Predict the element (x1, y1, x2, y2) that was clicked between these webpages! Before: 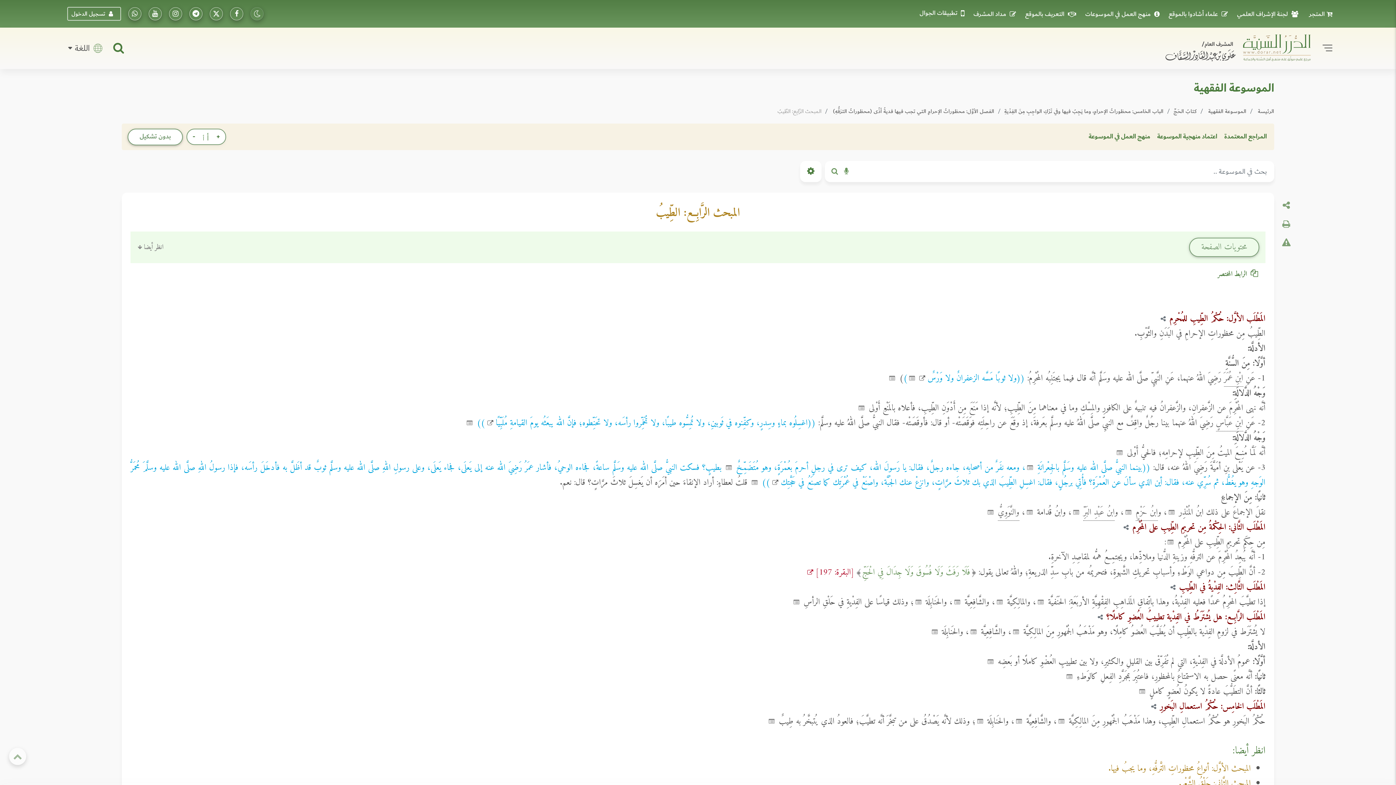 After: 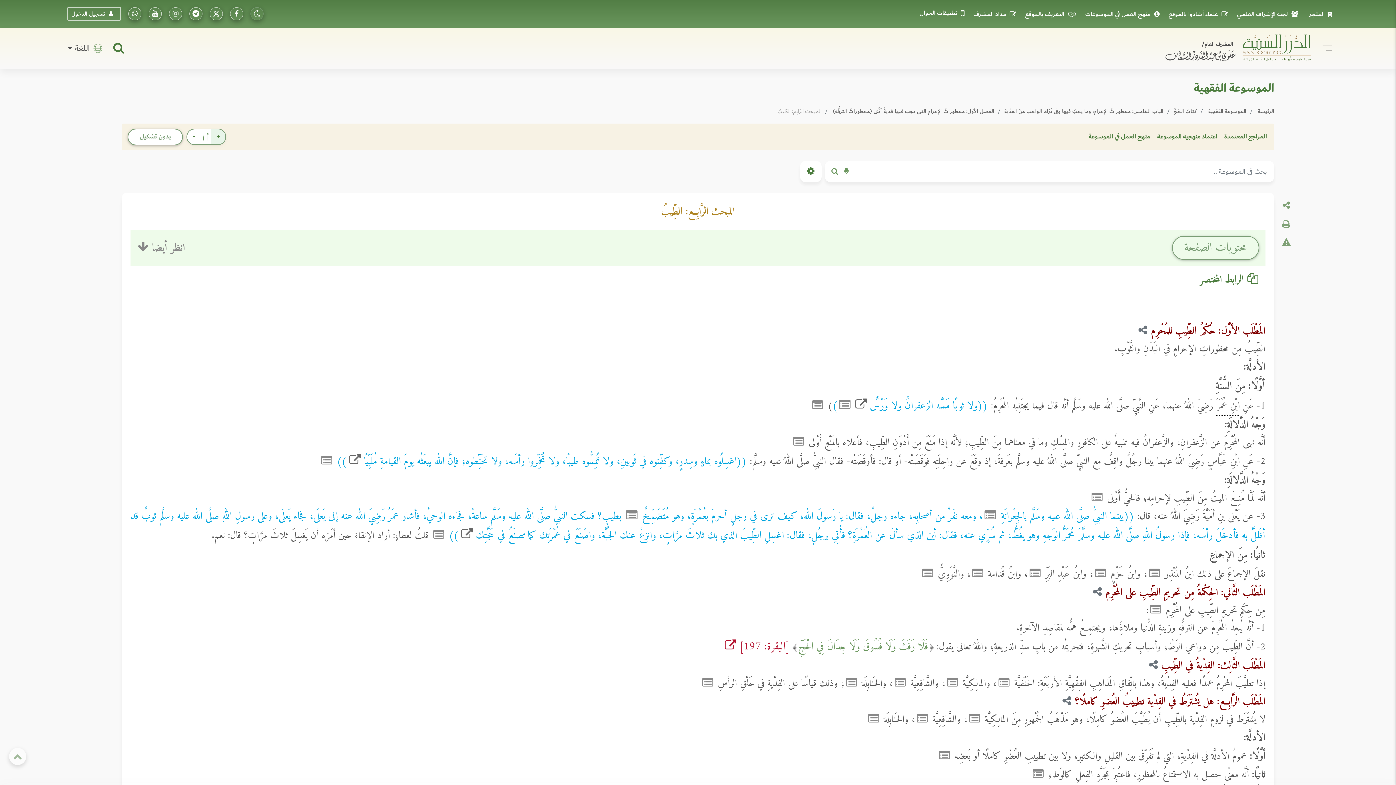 Action: bbox: (210, 129, 225, 144) label: +